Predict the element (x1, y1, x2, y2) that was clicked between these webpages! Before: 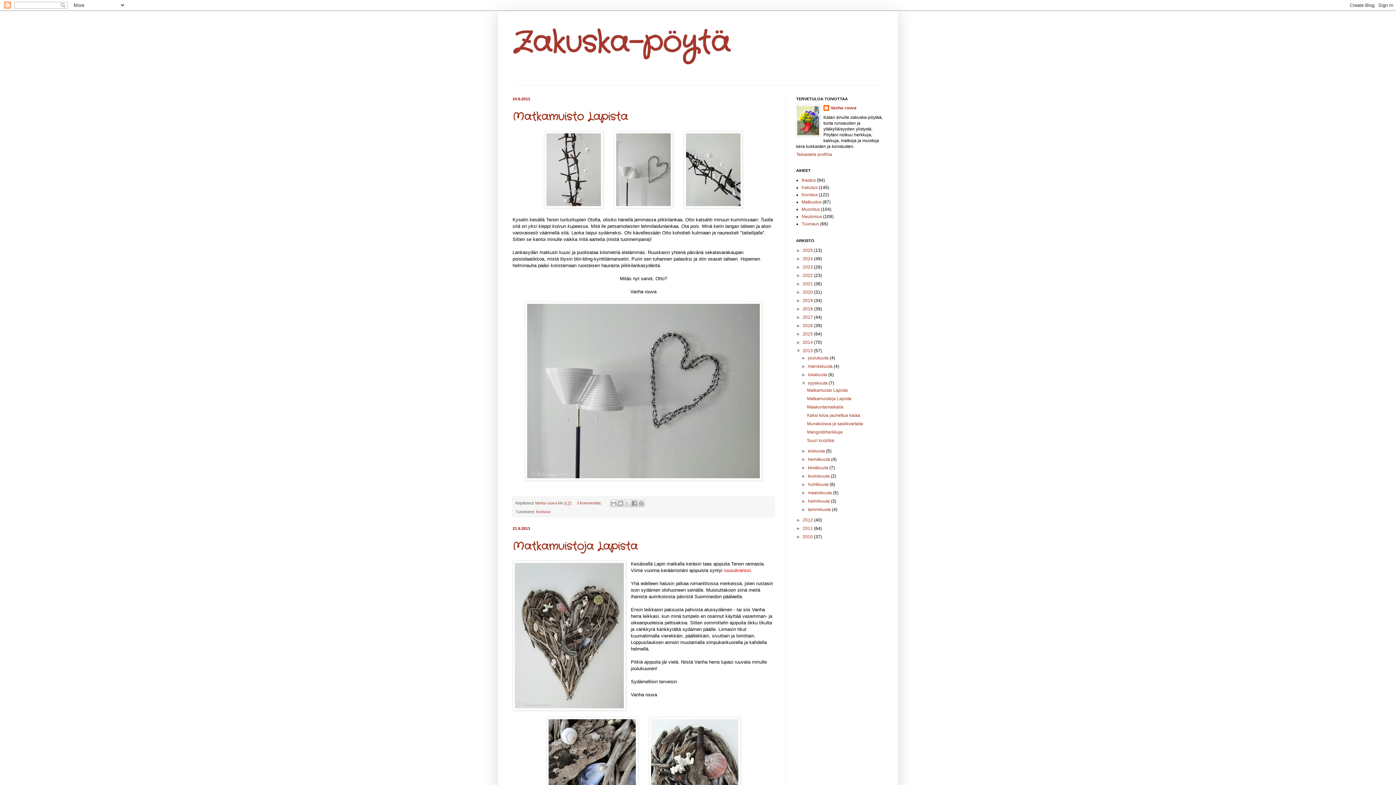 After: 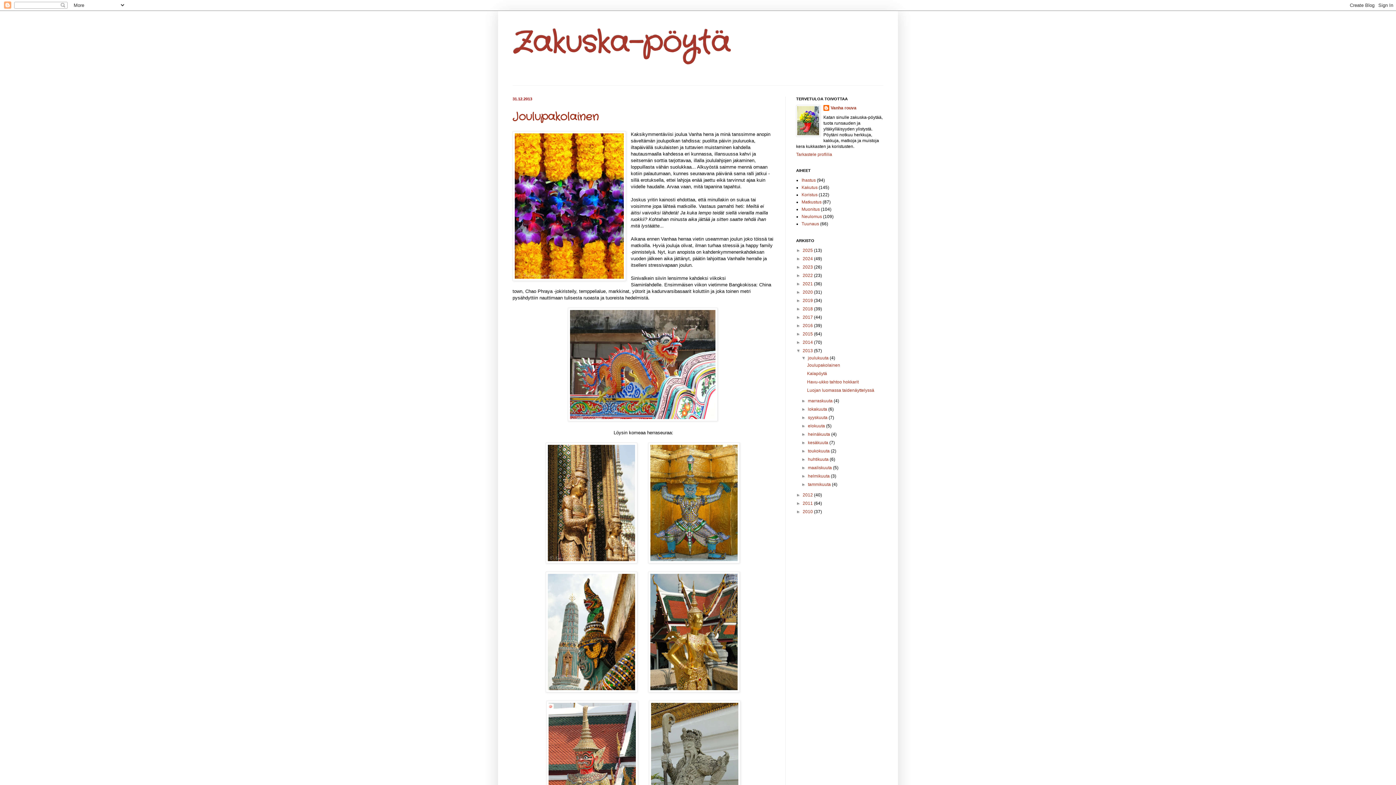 Action: bbox: (802, 348, 814, 353) label: 2013 